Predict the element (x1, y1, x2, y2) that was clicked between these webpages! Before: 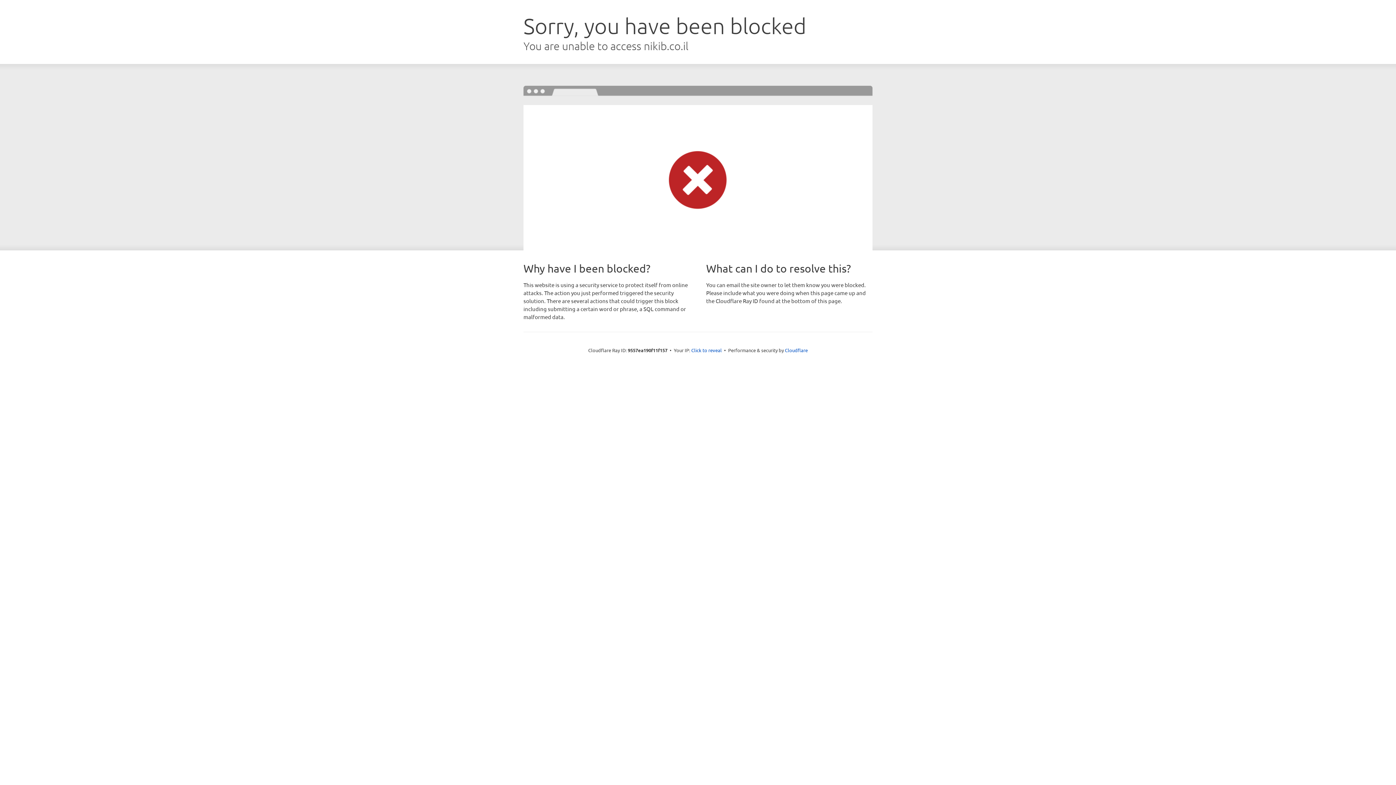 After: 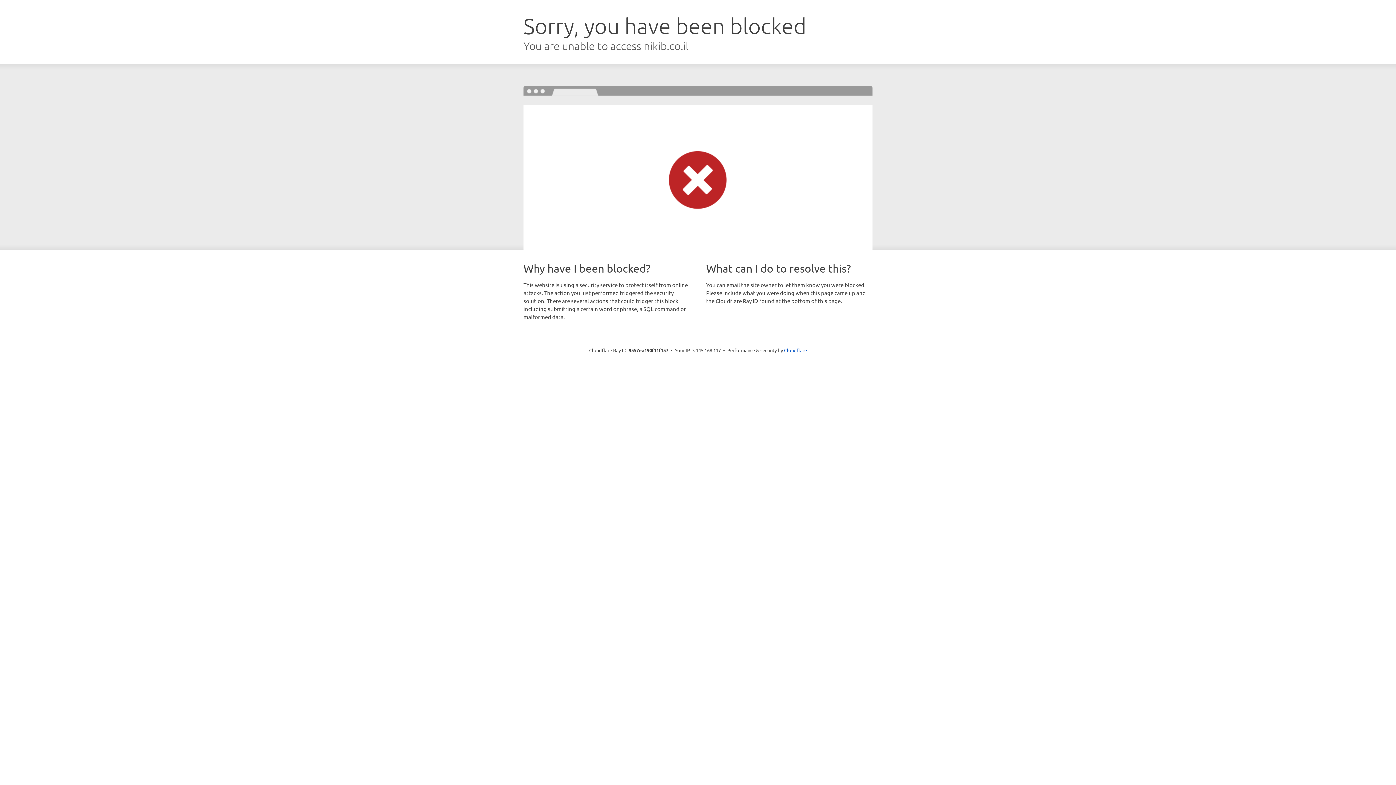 Action: label: Click to reveal bbox: (691, 346, 722, 353)